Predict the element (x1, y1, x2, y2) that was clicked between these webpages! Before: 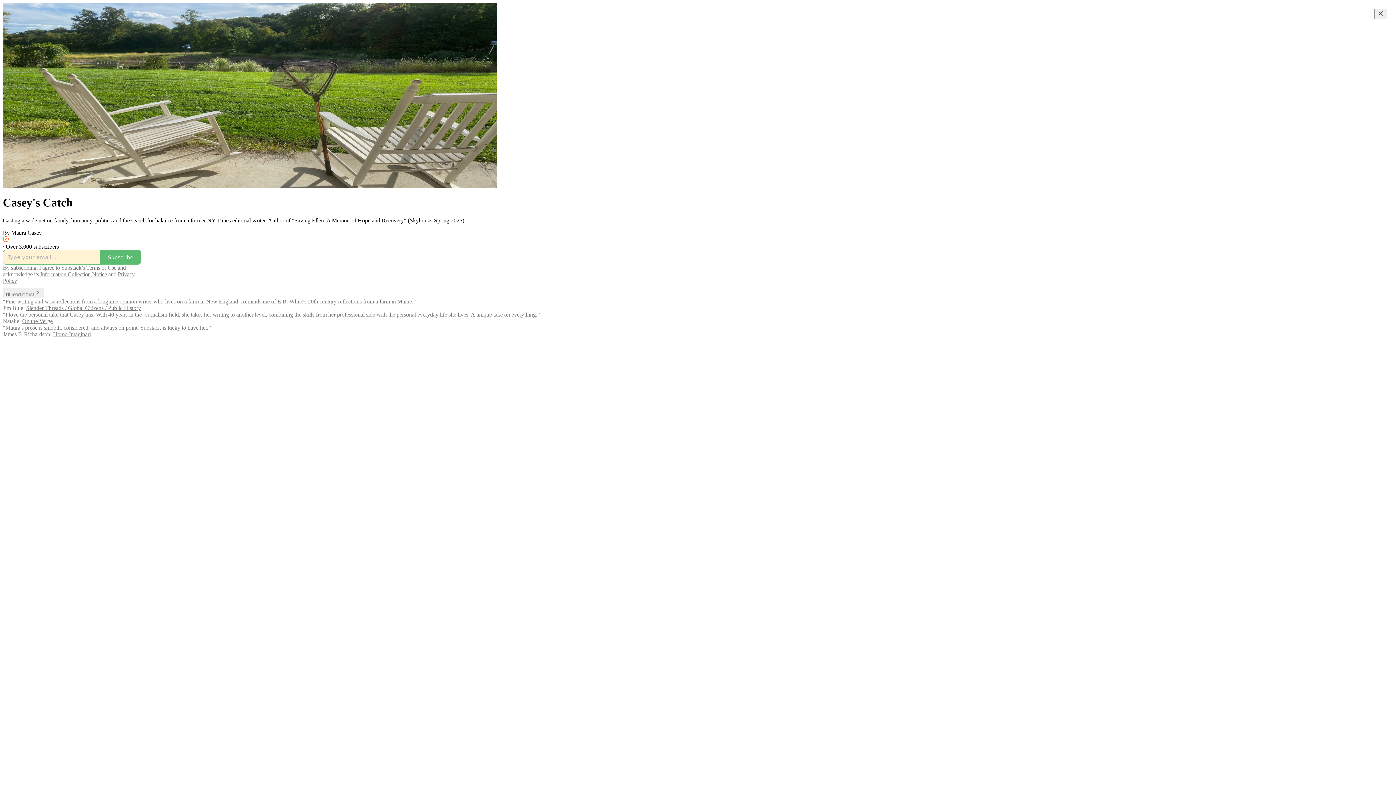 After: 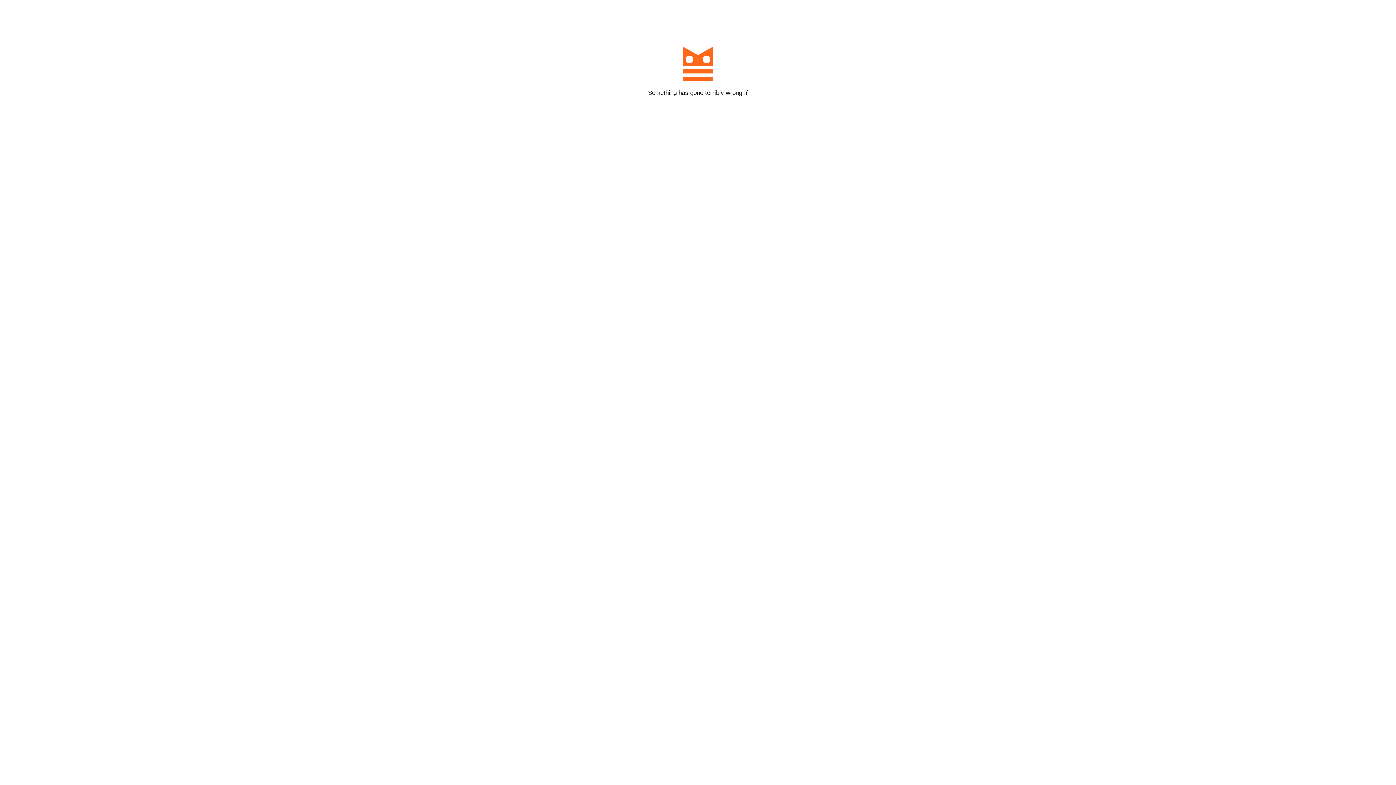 Action: label: Subscribe bbox: (100, 250, 141, 264)